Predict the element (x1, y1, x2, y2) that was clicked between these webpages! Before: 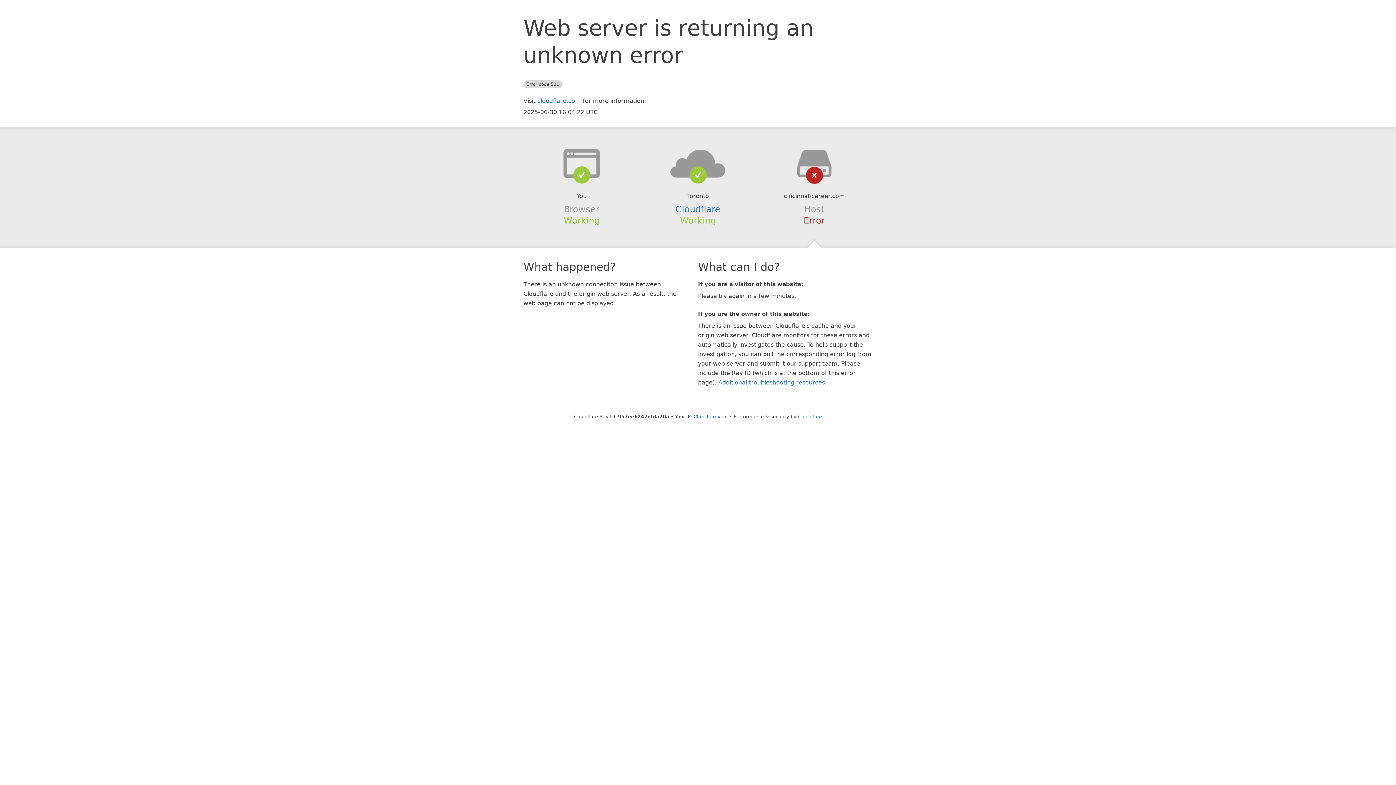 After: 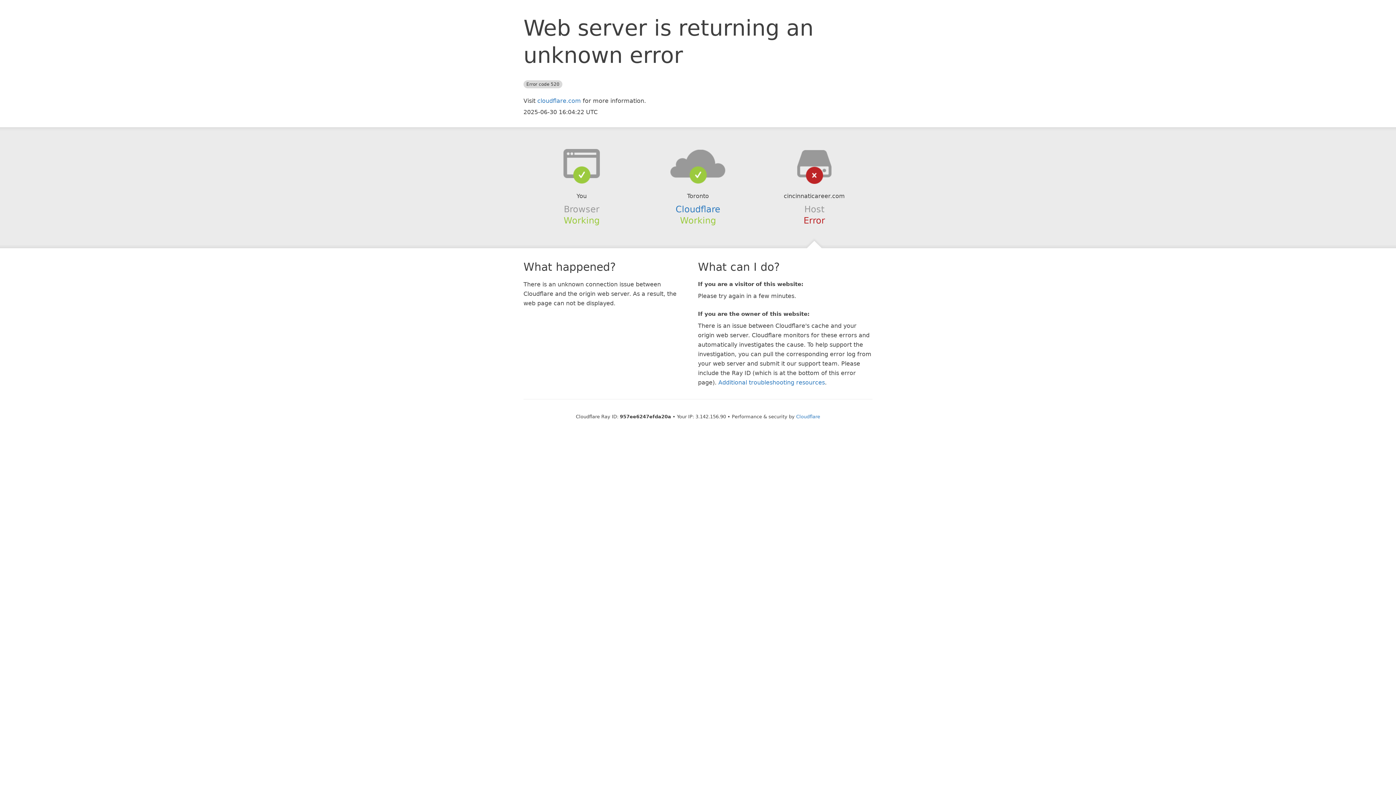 Action: label: Click to reveal bbox: (693, 414, 728, 419)